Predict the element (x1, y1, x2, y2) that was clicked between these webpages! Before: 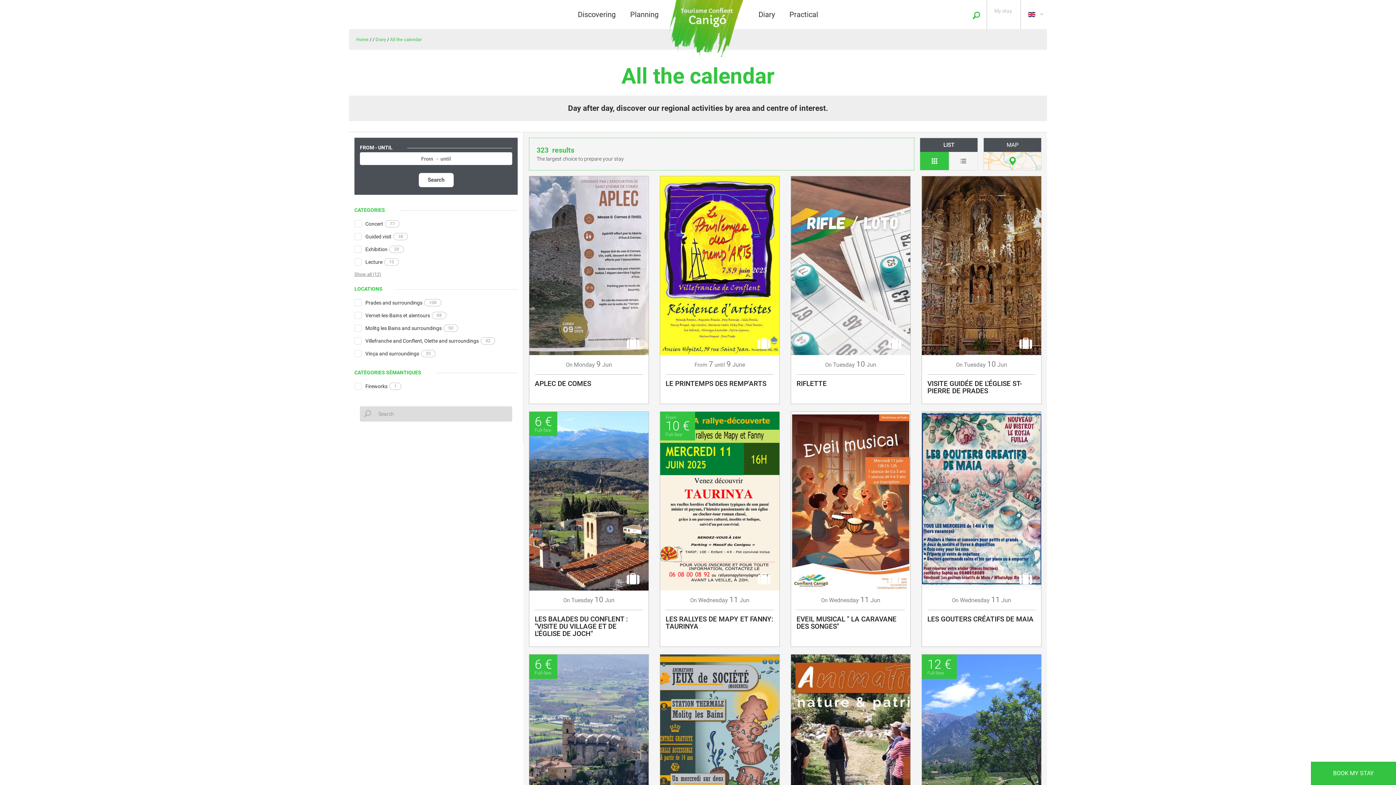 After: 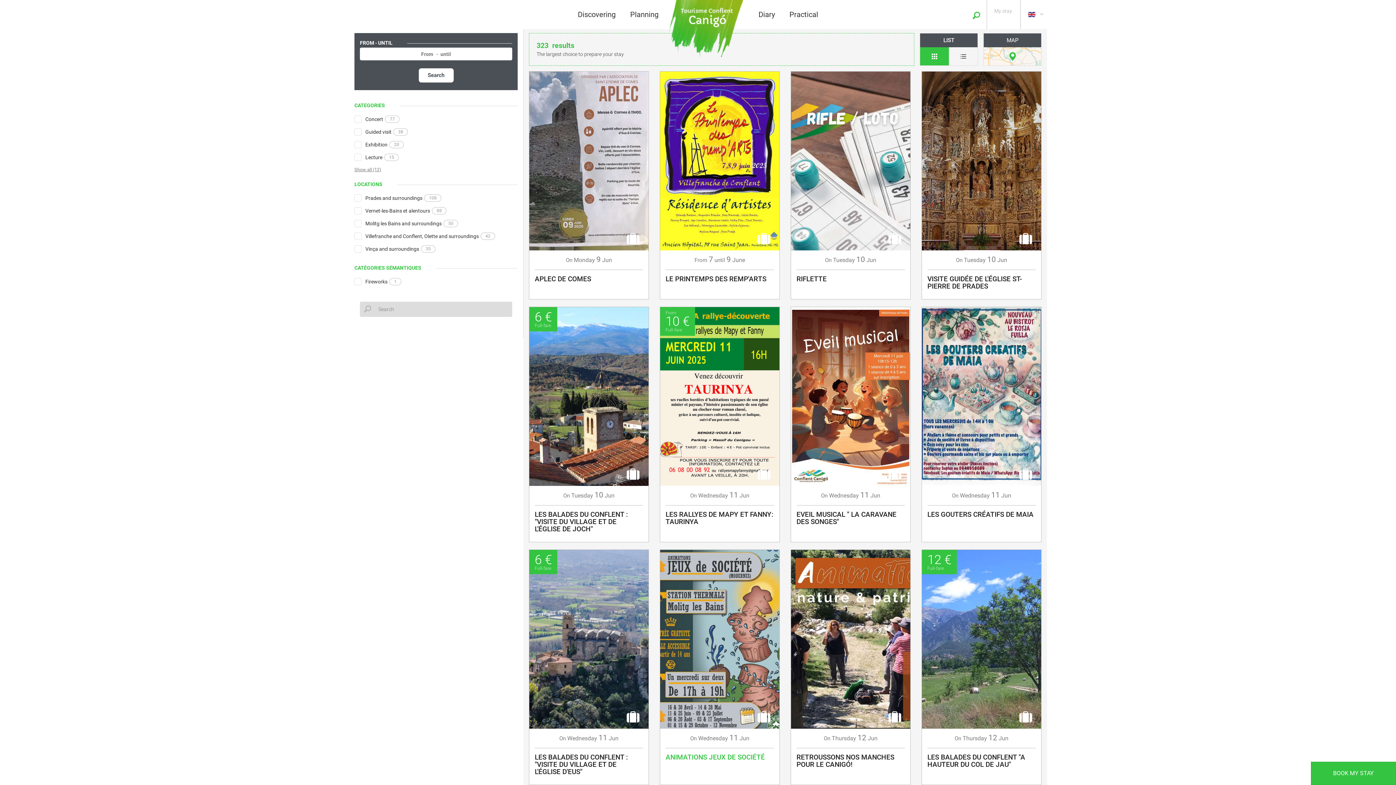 Action: label: On Wednesday 11 Jun
ANIMATIONS JEUX DE SOCIÉTÉ bbox: (660, 654, 780, 890)